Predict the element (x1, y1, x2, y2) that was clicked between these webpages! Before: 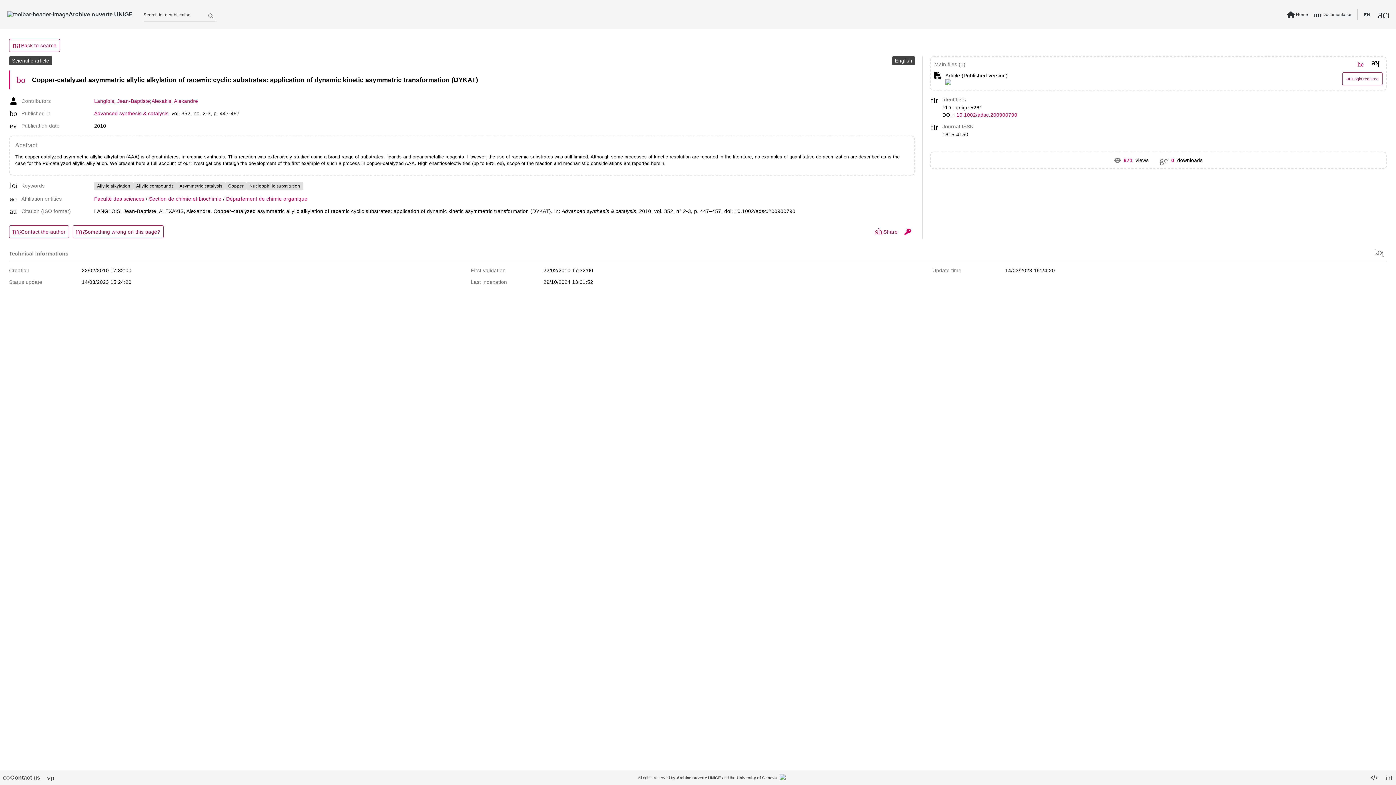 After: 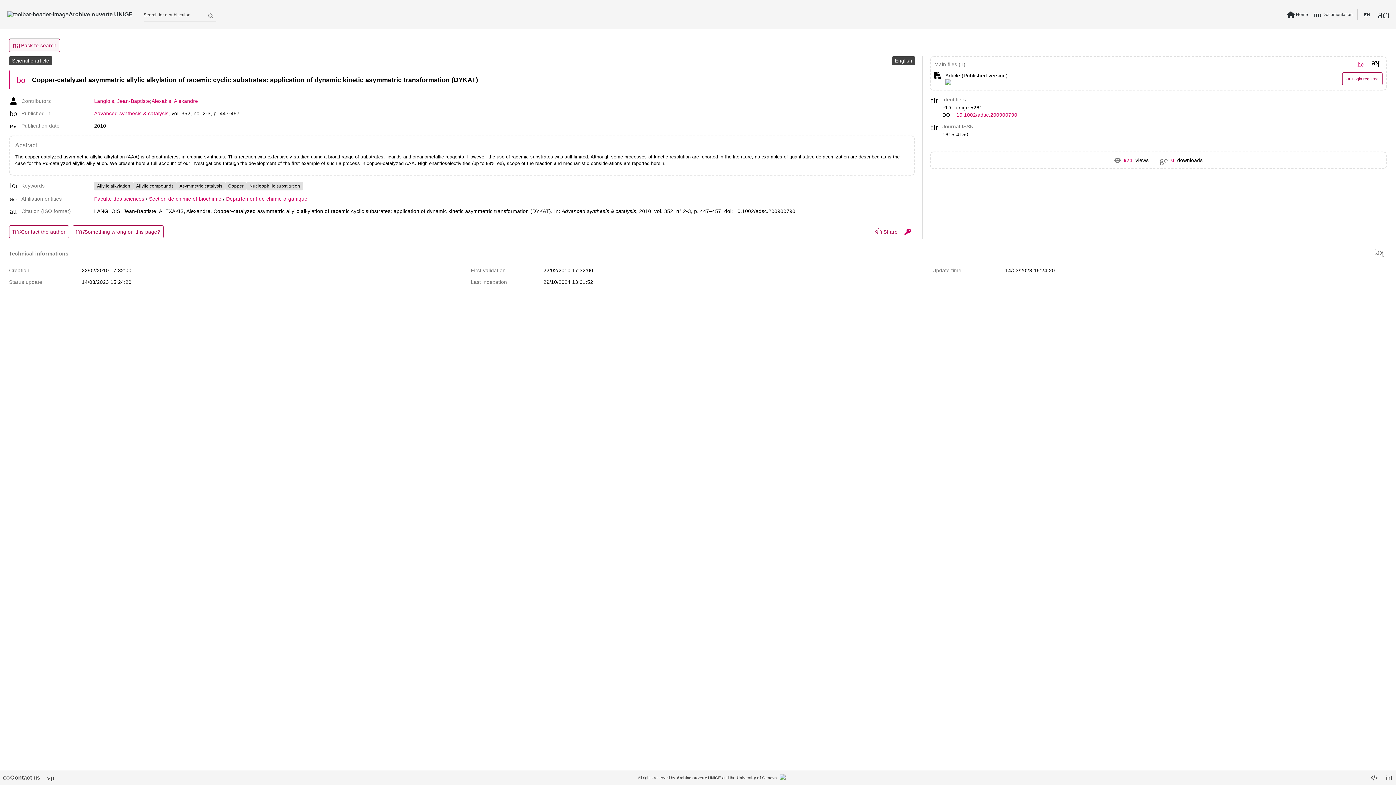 Action: bbox: (9, 38, 59, 52) label: navigate_before
Back to search